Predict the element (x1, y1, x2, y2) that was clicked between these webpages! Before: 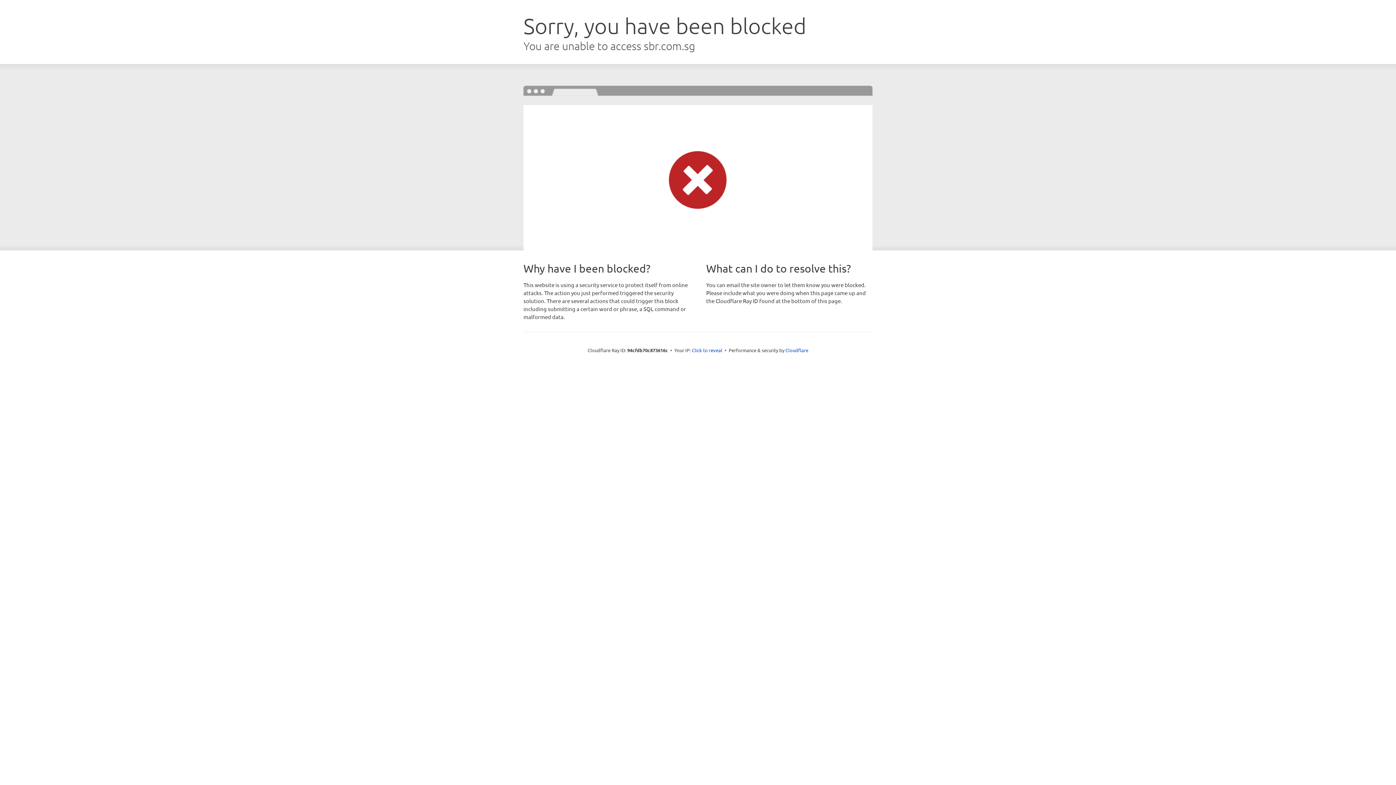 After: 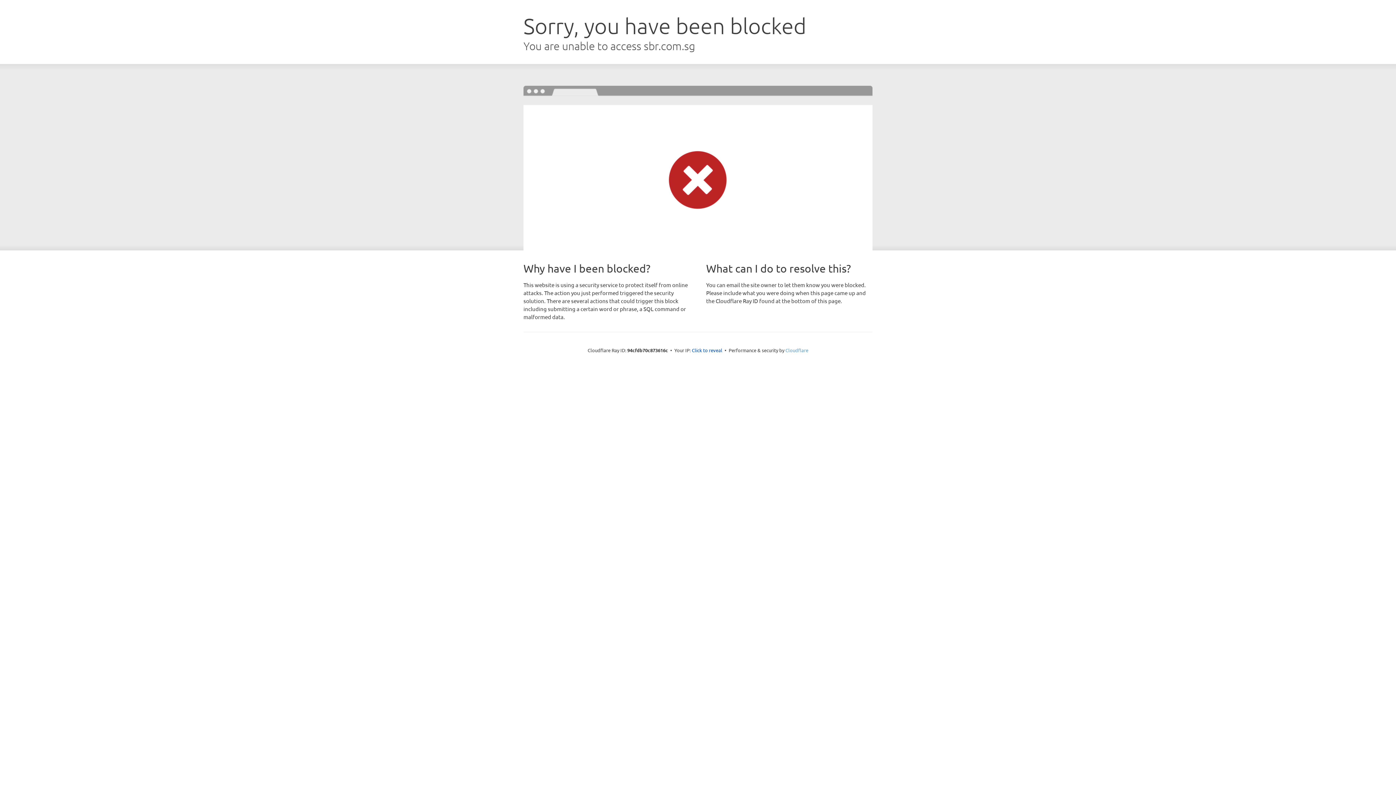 Action: label: Cloudflare bbox: (785, 347, 808, 353)